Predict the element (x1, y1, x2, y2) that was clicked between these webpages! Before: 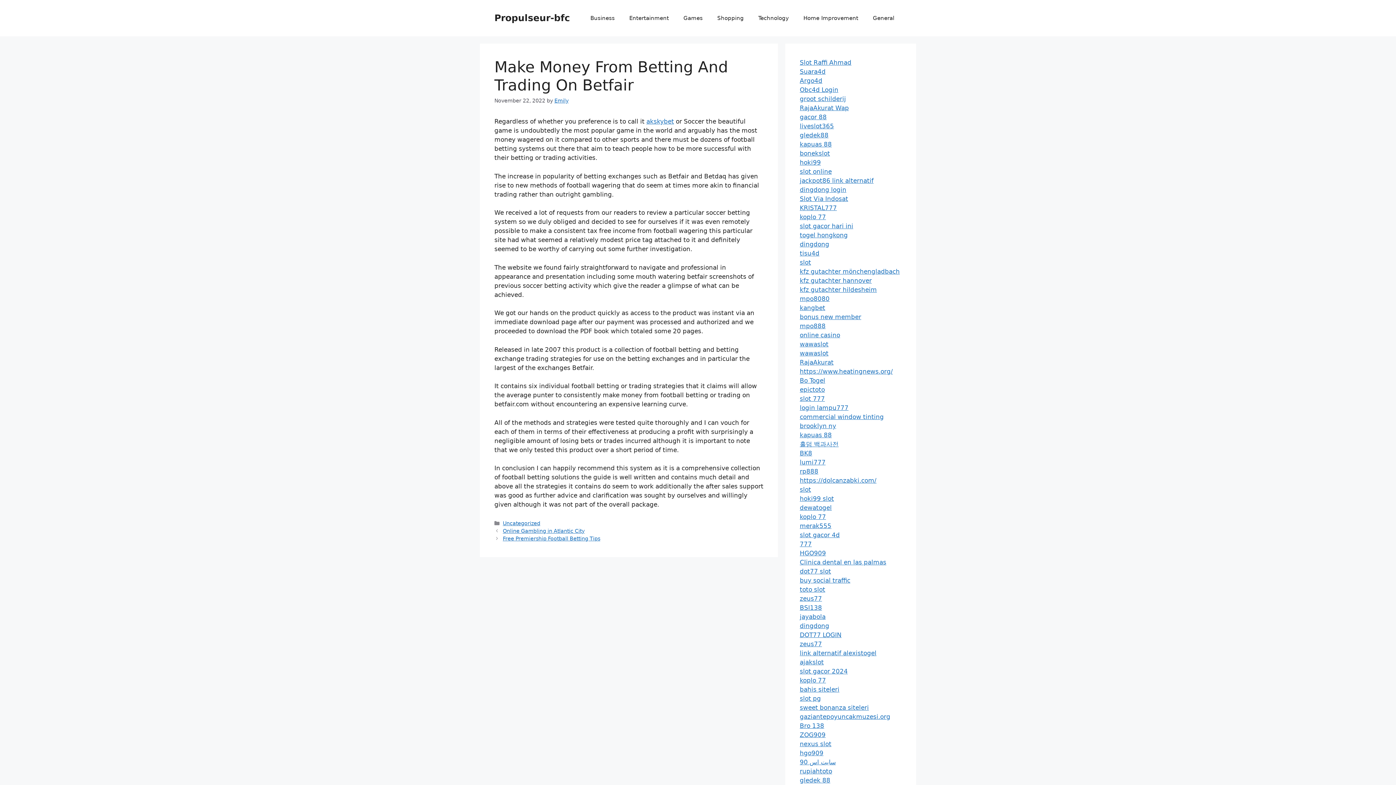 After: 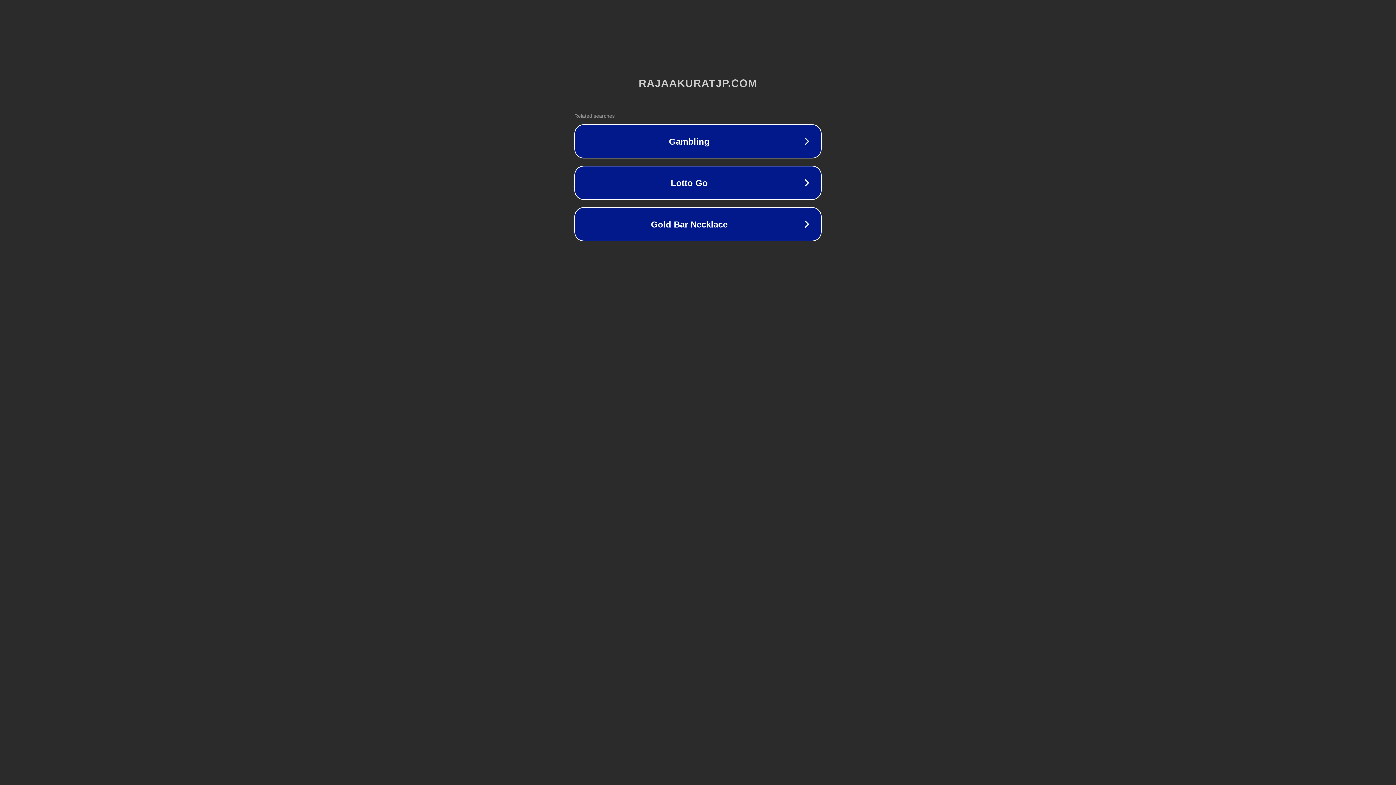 Action: bbox: (800, 104, 849, 111) label: RajaAkurat Wap